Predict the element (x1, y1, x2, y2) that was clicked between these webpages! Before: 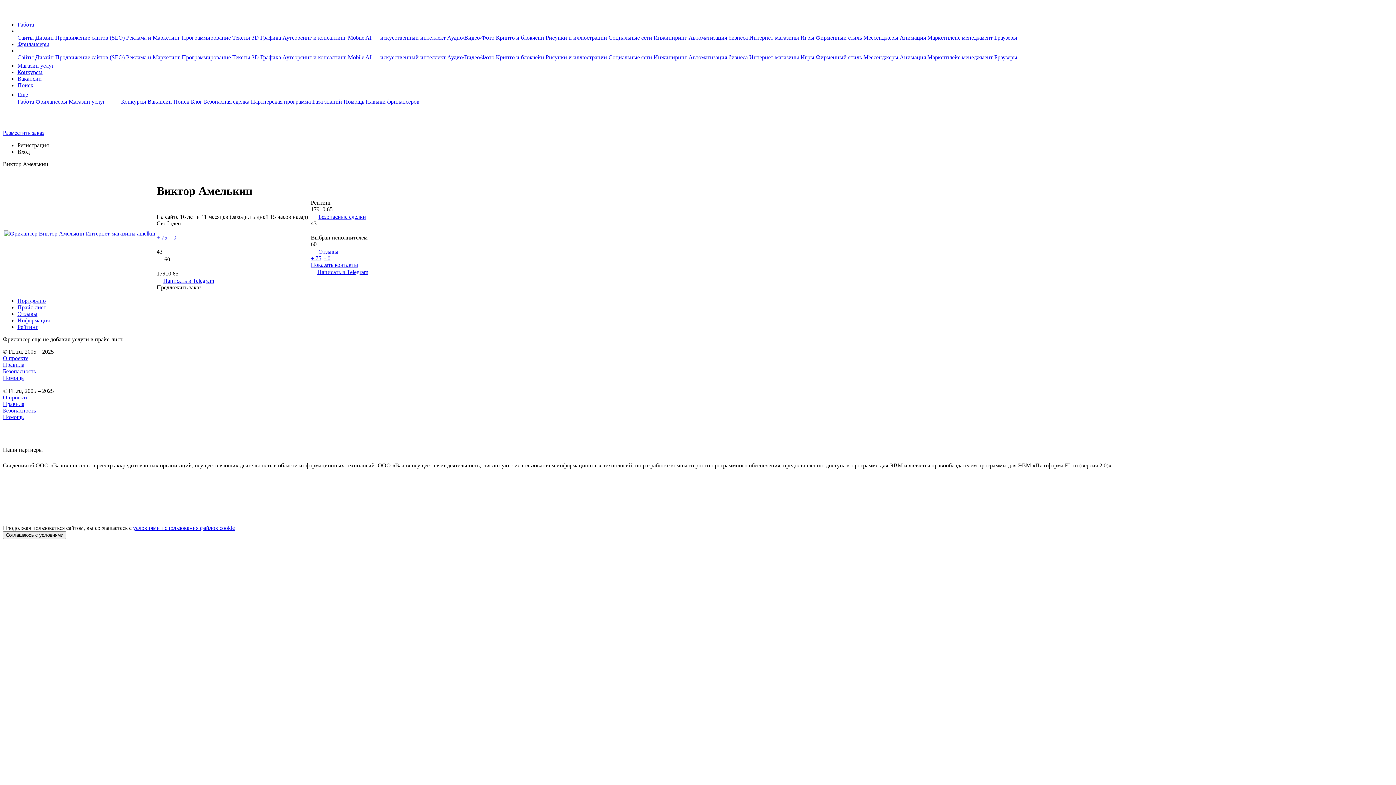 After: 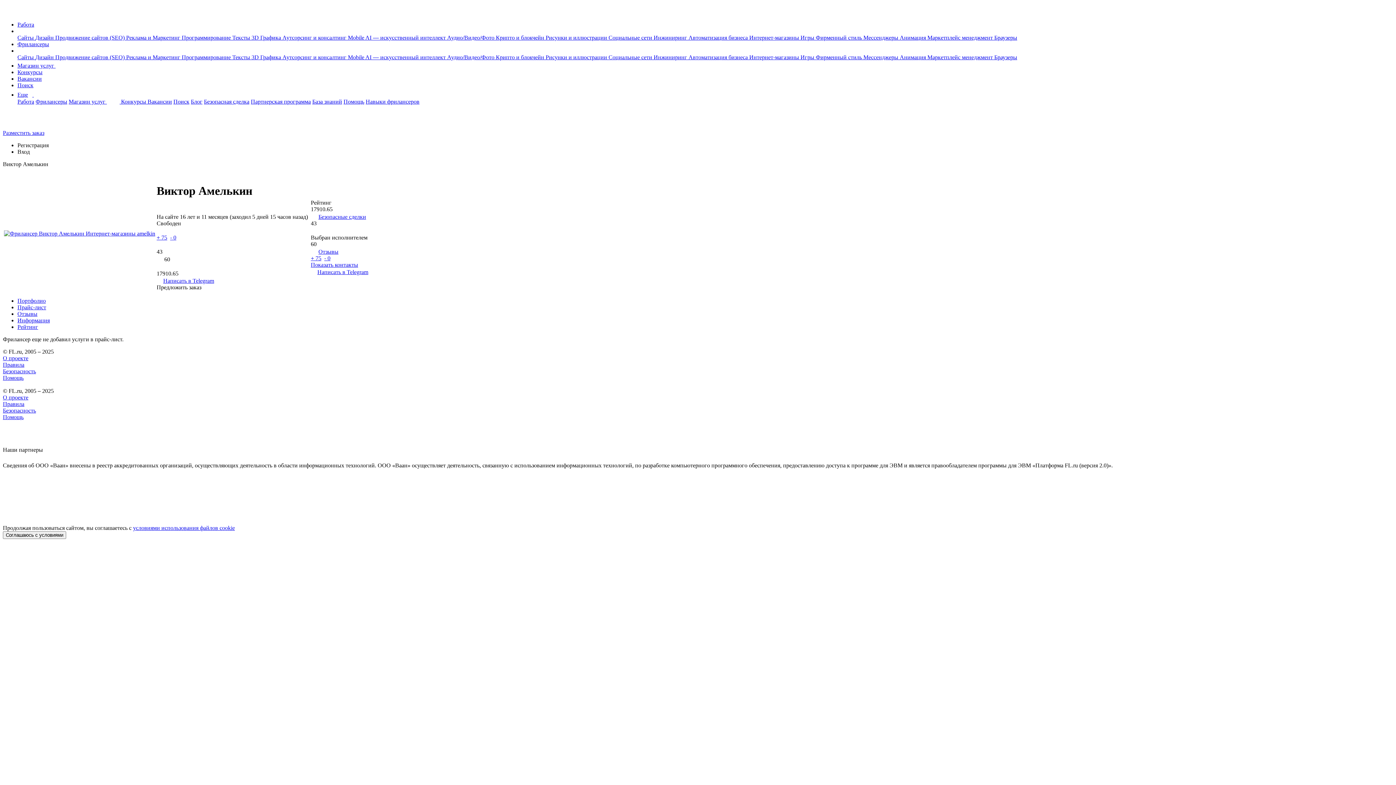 Action: bbox: (2, 440, 29, 446)